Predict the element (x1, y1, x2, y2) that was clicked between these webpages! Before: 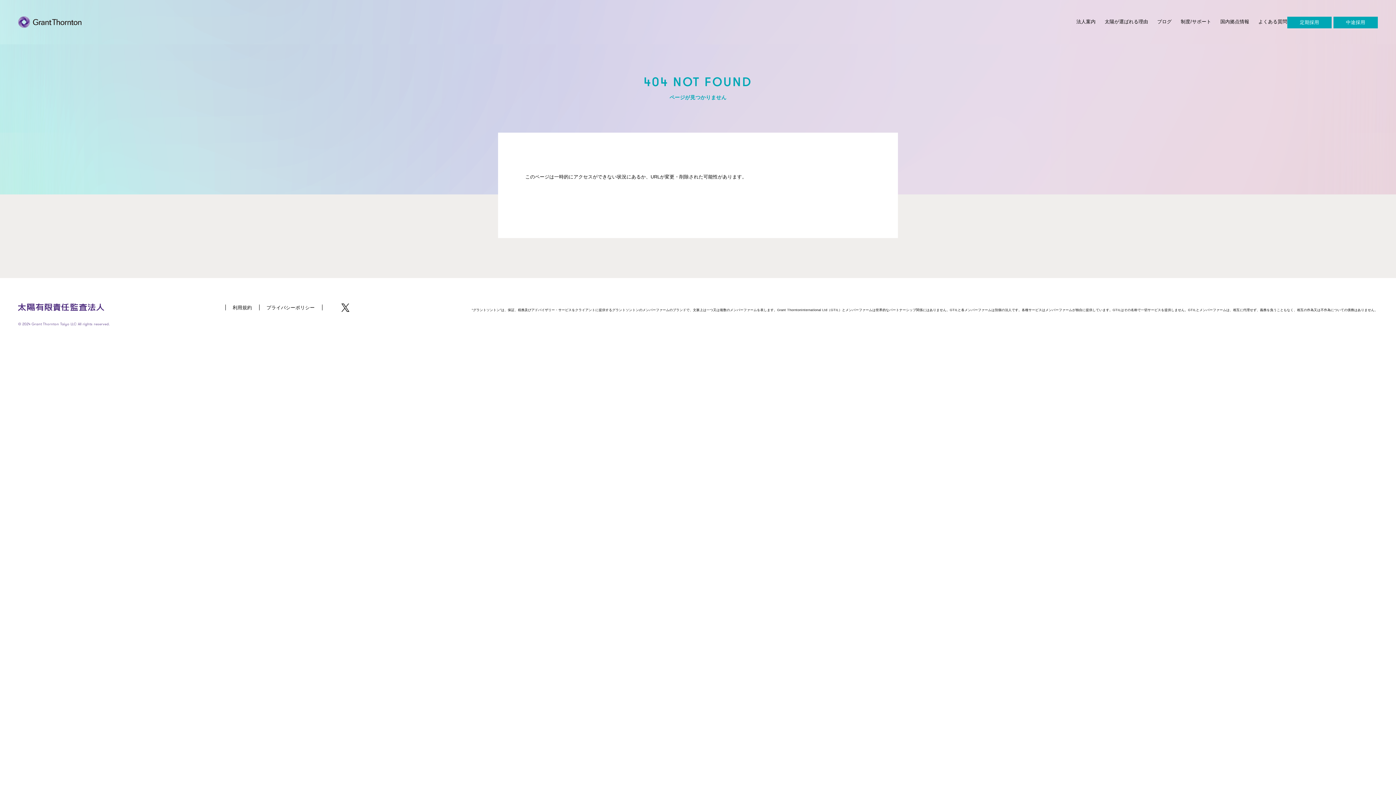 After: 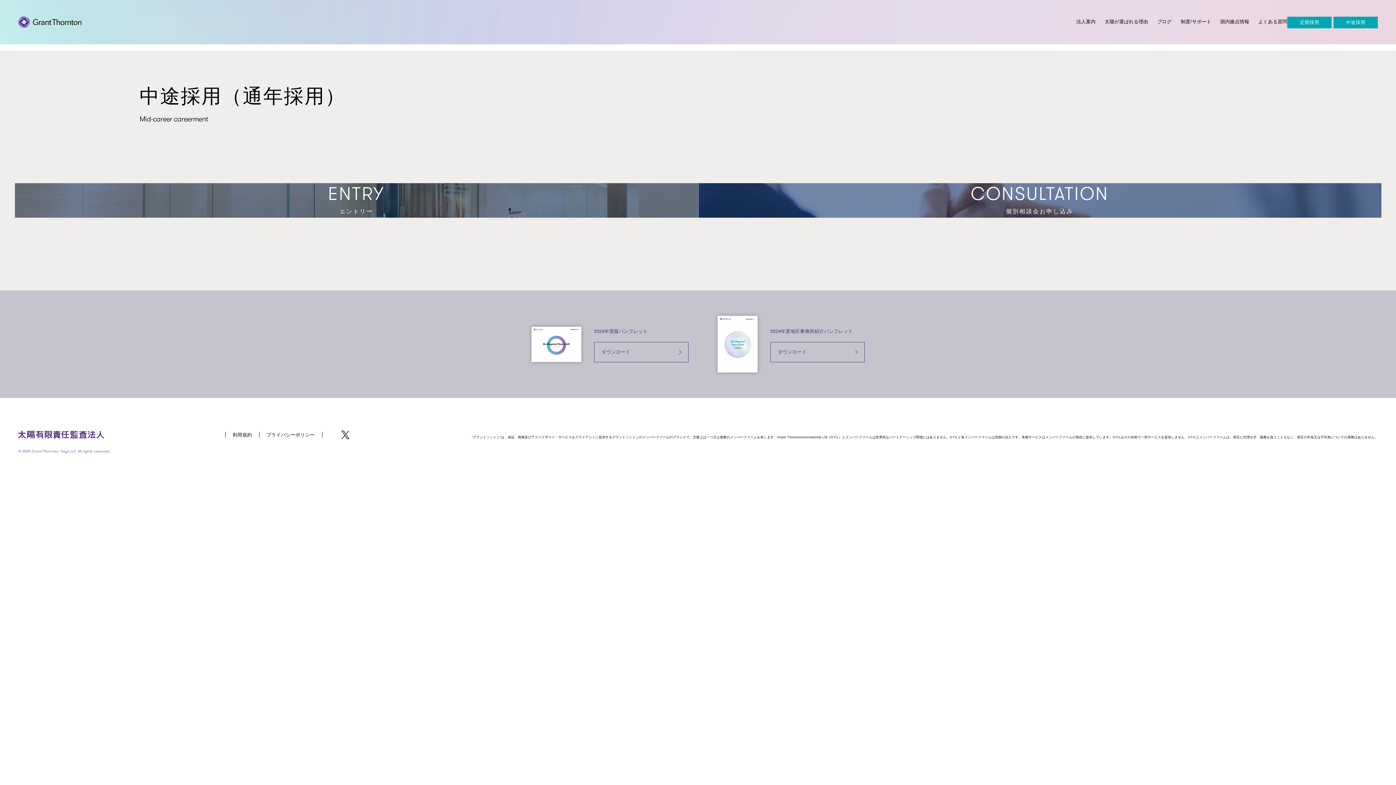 Action: bbox: (1333, 16, 1378, 28) label: 中途採用